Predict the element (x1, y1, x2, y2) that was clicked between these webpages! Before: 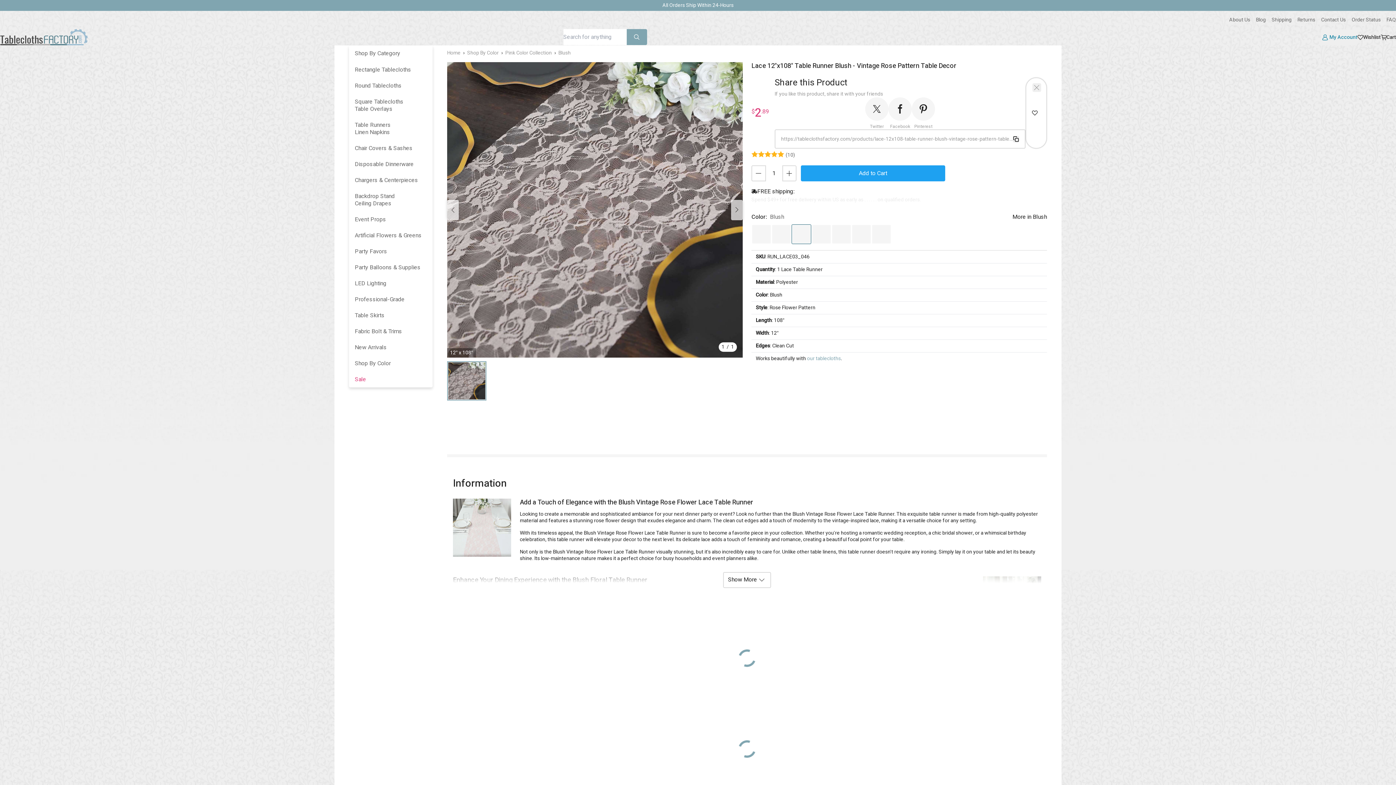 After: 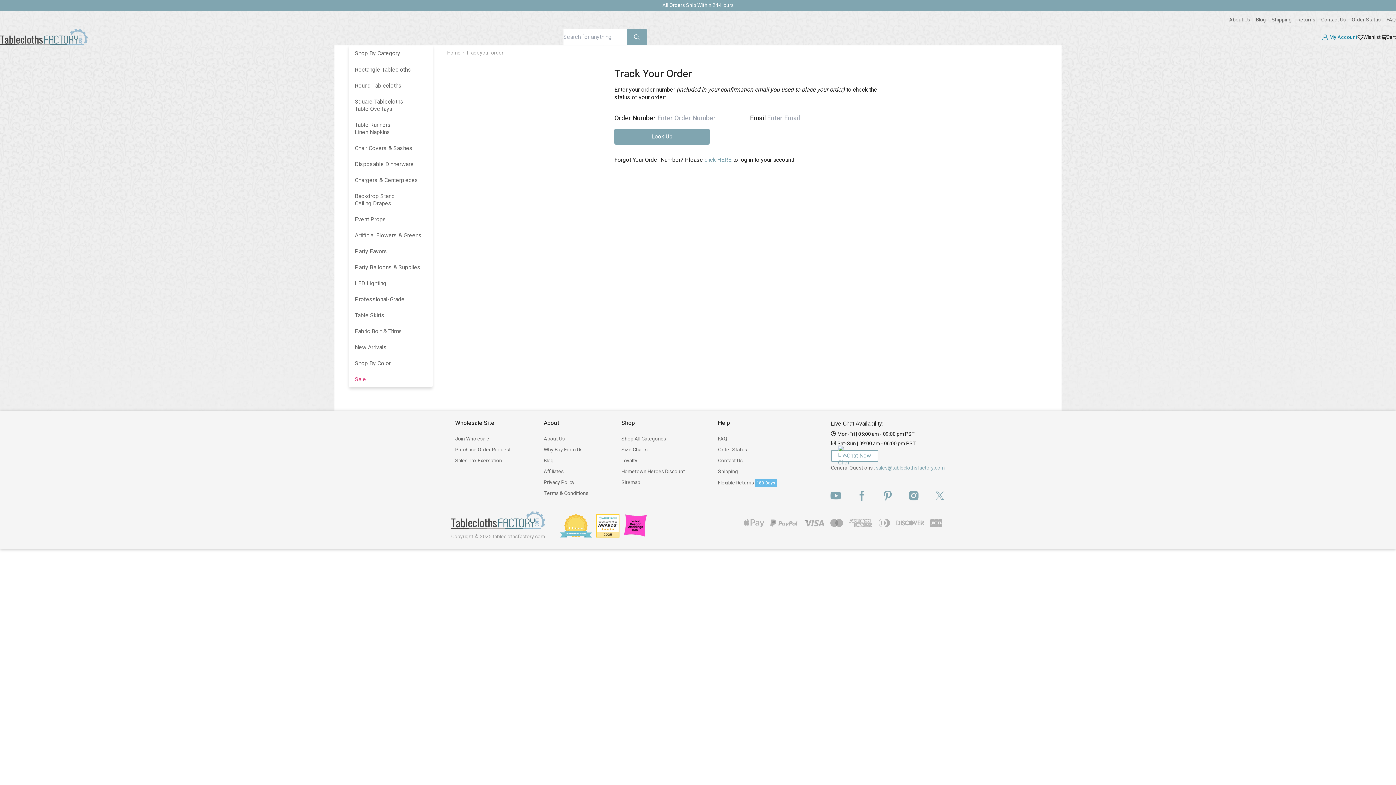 Action: bbox: (1352, 16, 1381, 23) label: Order Status